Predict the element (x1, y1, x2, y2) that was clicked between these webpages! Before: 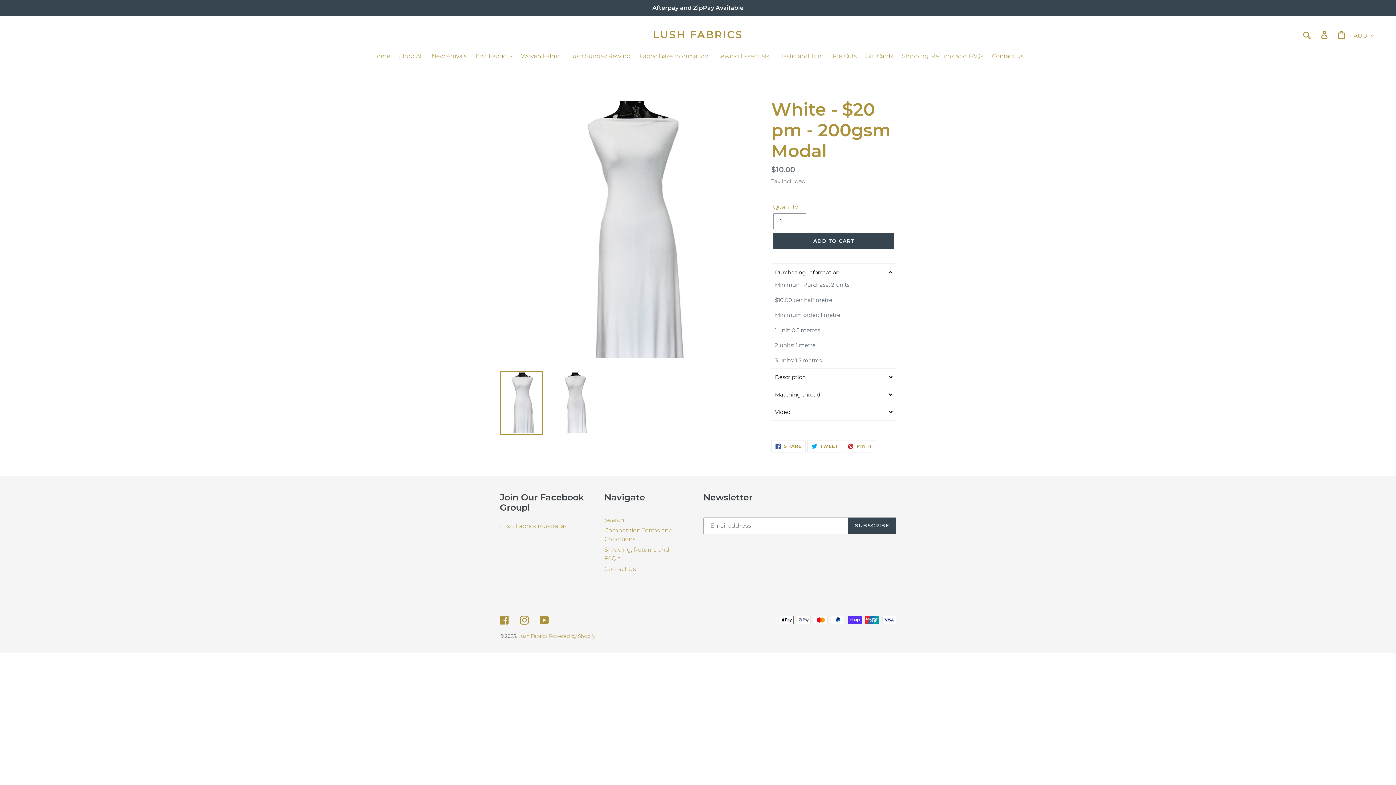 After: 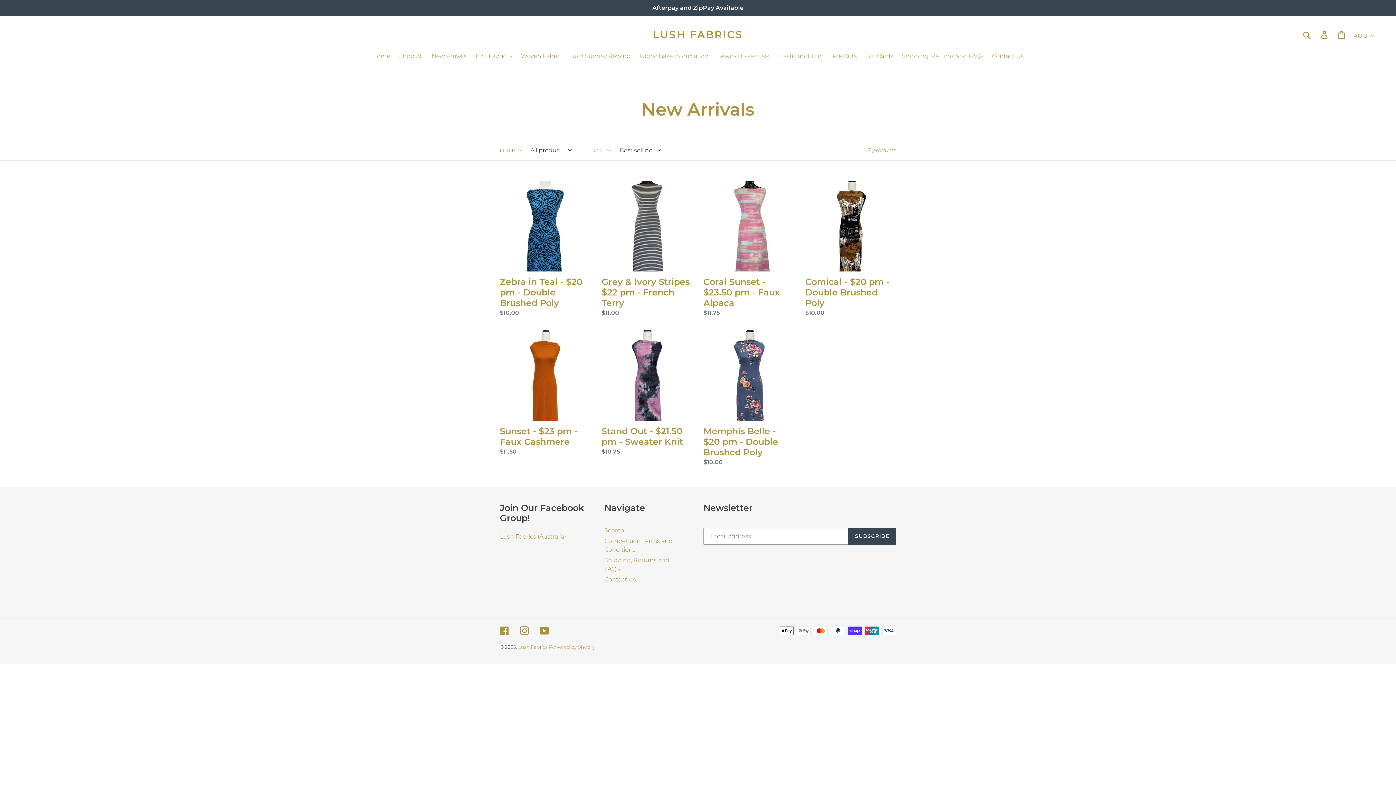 Action: label: New Arrivals bbox: (428, 52, 470, 61)